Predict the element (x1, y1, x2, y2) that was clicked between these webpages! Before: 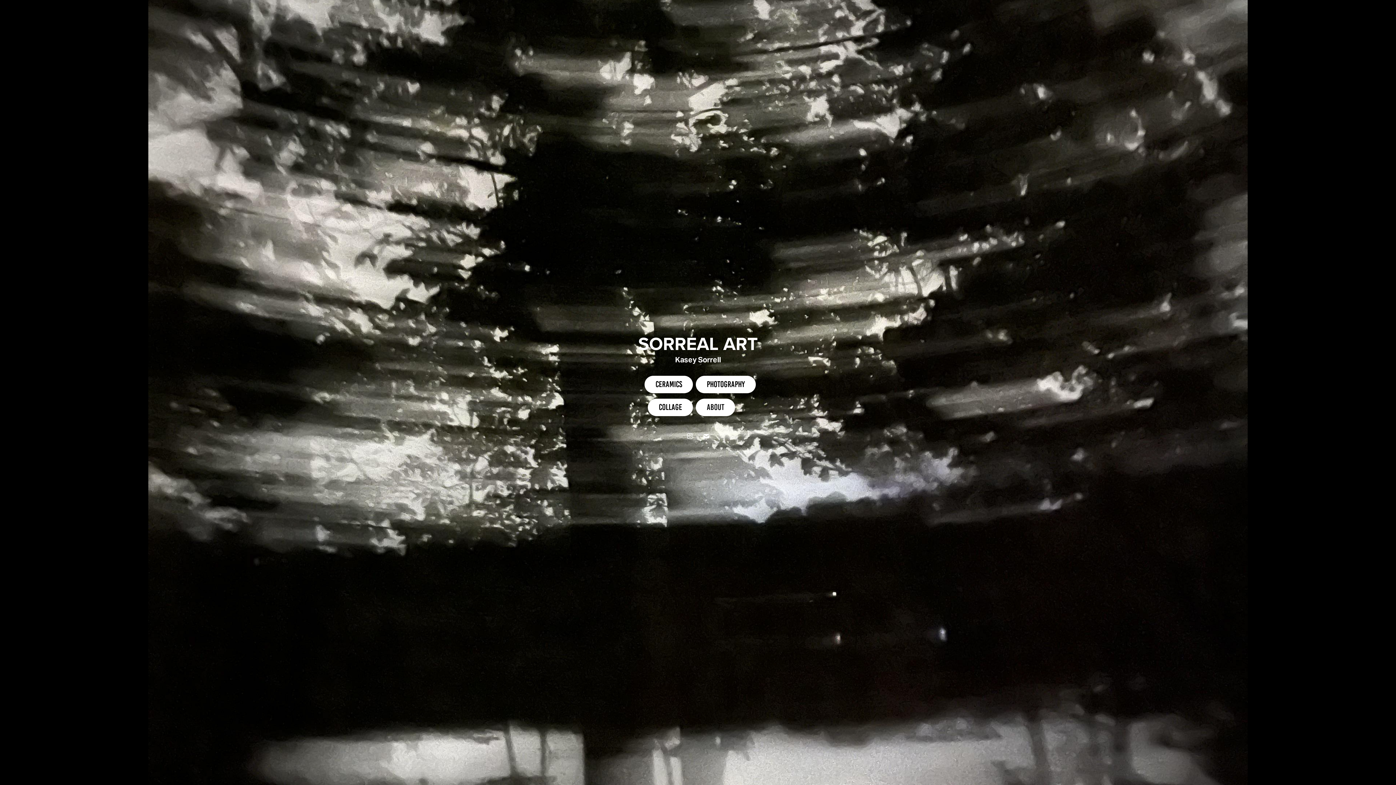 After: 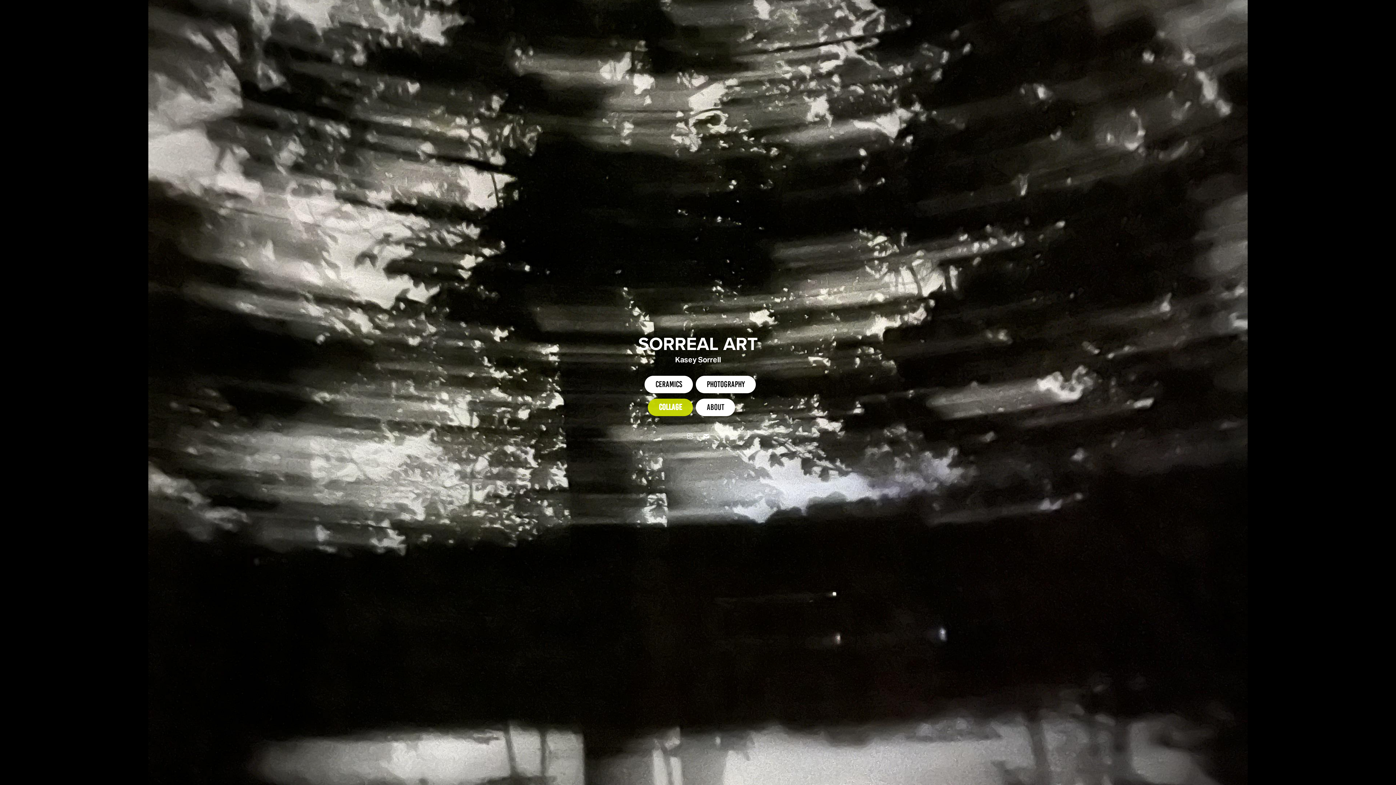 Action: label: COLLAGE bbox: (648, 398, 693, 416)